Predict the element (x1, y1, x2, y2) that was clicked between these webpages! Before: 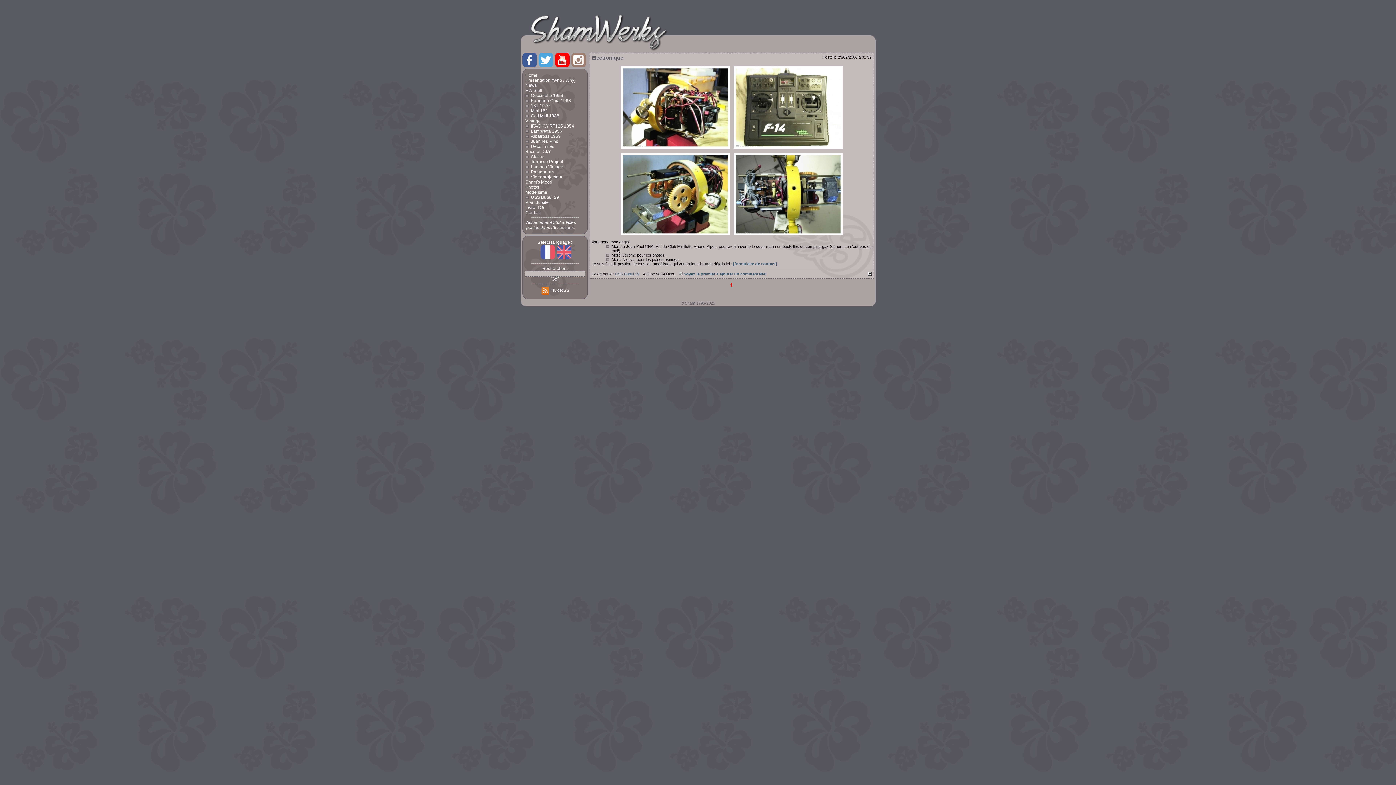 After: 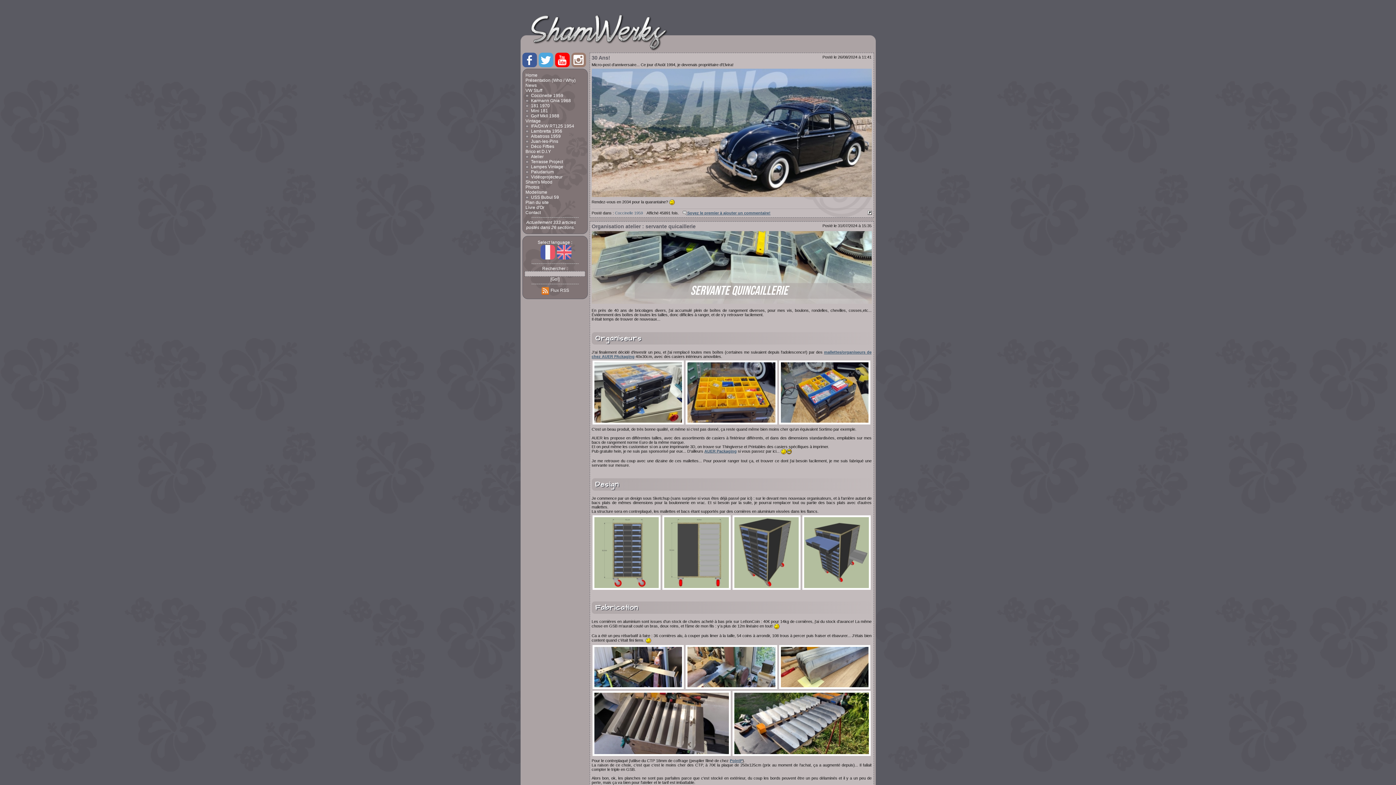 Action: bbox: (540, 245, 555, 259)